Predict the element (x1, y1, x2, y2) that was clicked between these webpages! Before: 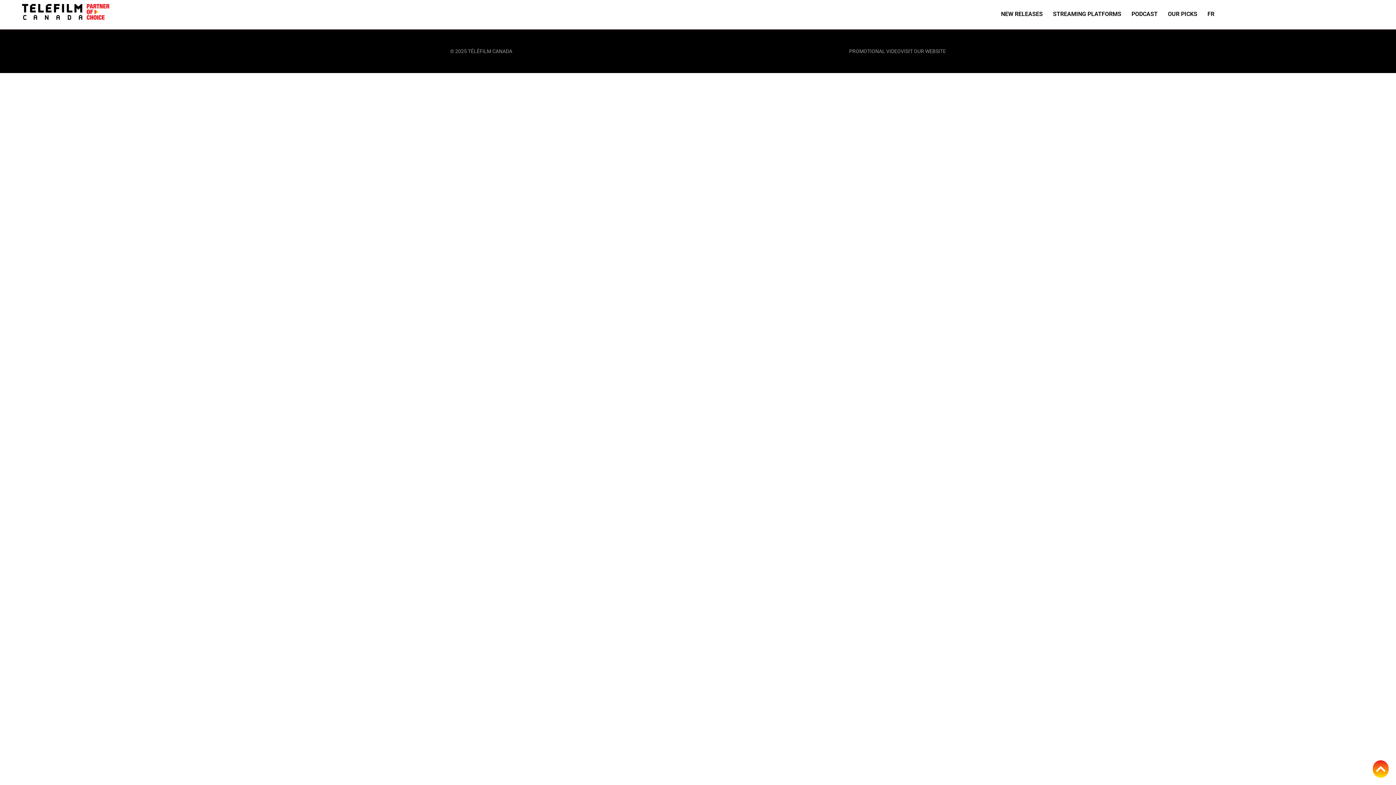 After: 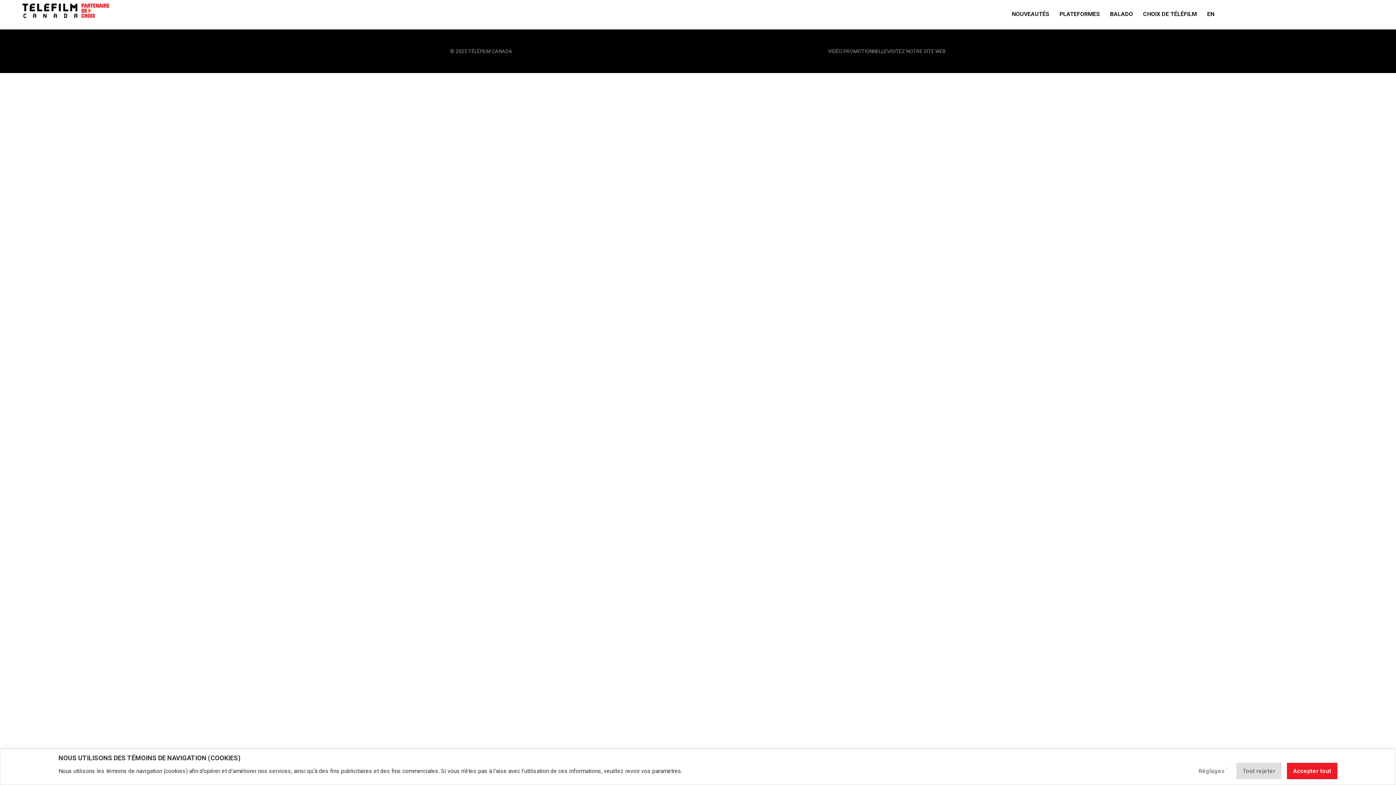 Action: bbox: (1204, 3, 1214, 25) label: FR